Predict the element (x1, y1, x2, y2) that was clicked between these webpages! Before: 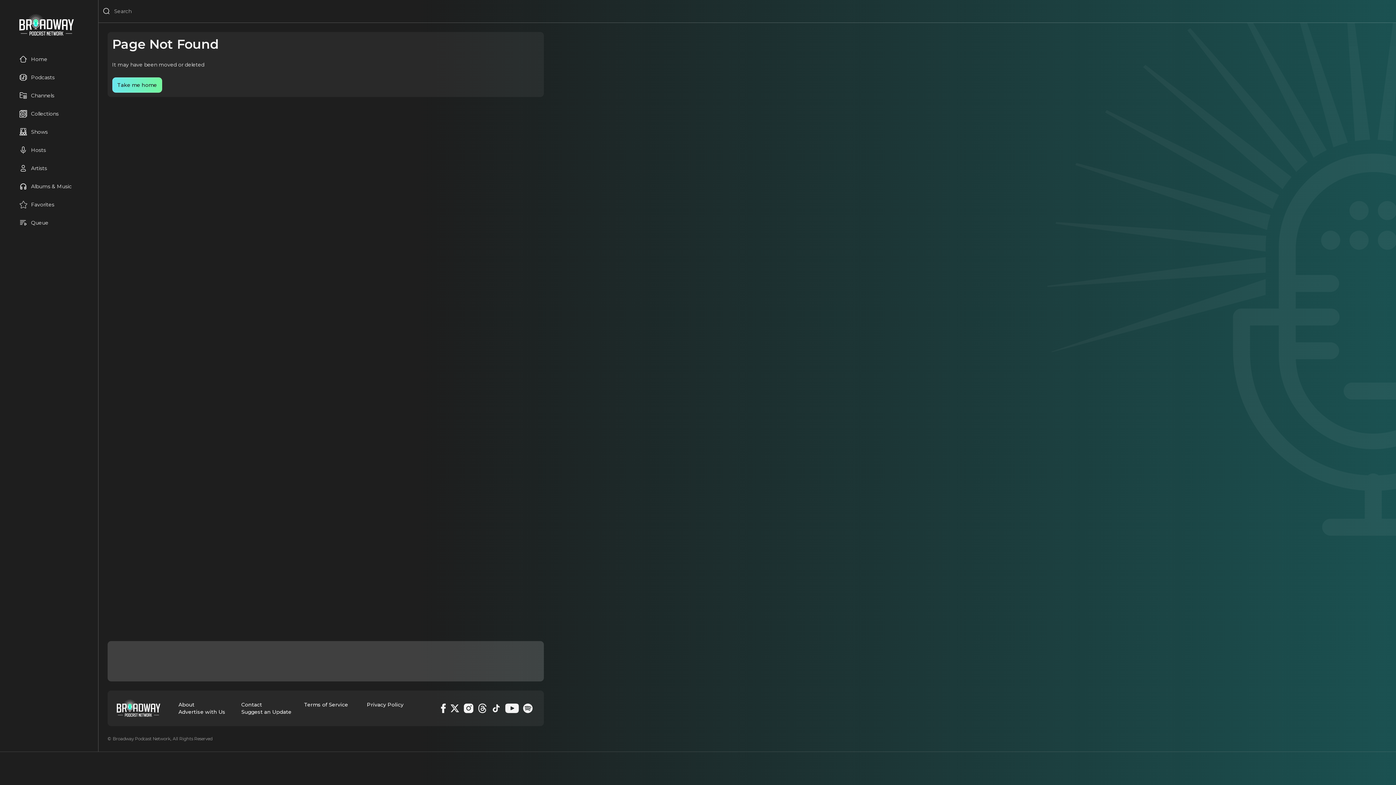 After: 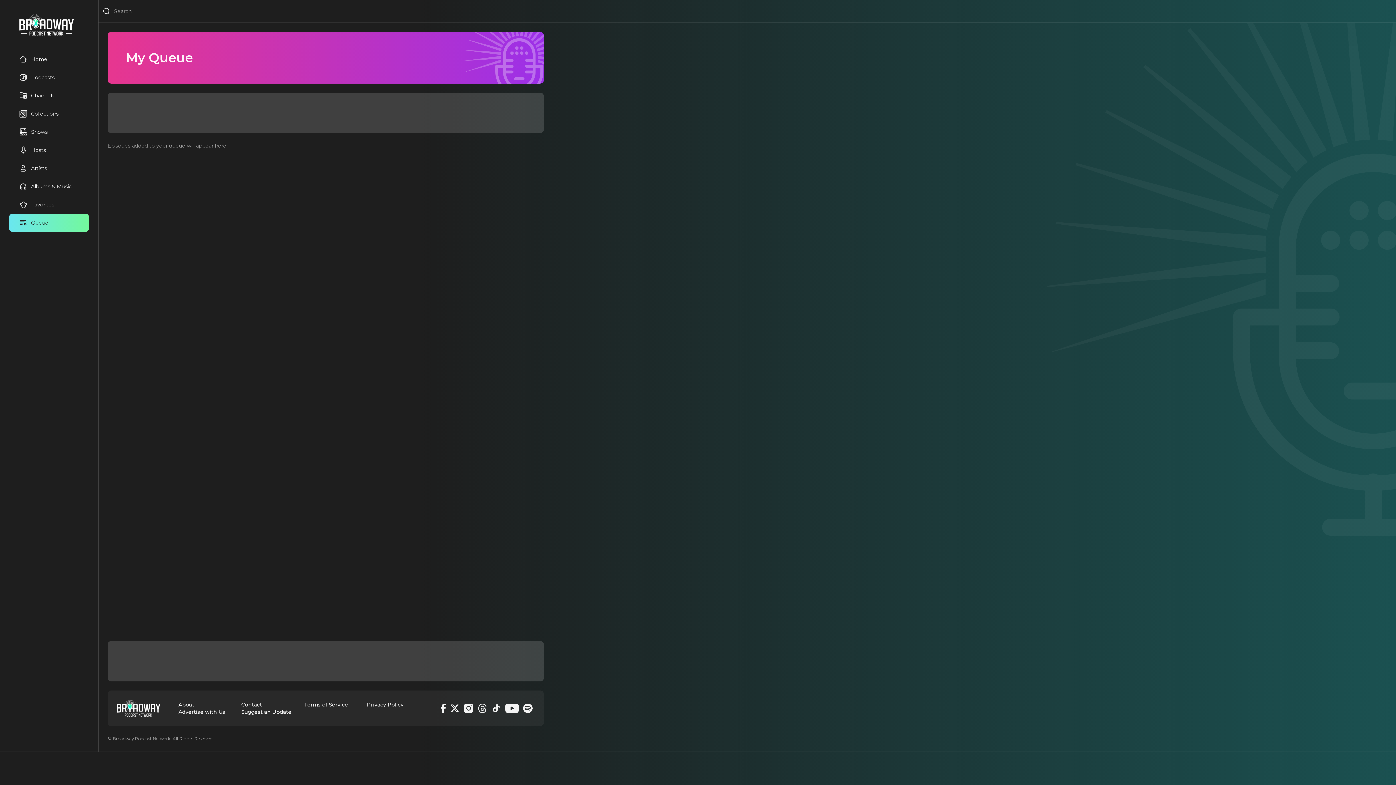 Action: label: Queue bbox: (9, 213, 89, 232)